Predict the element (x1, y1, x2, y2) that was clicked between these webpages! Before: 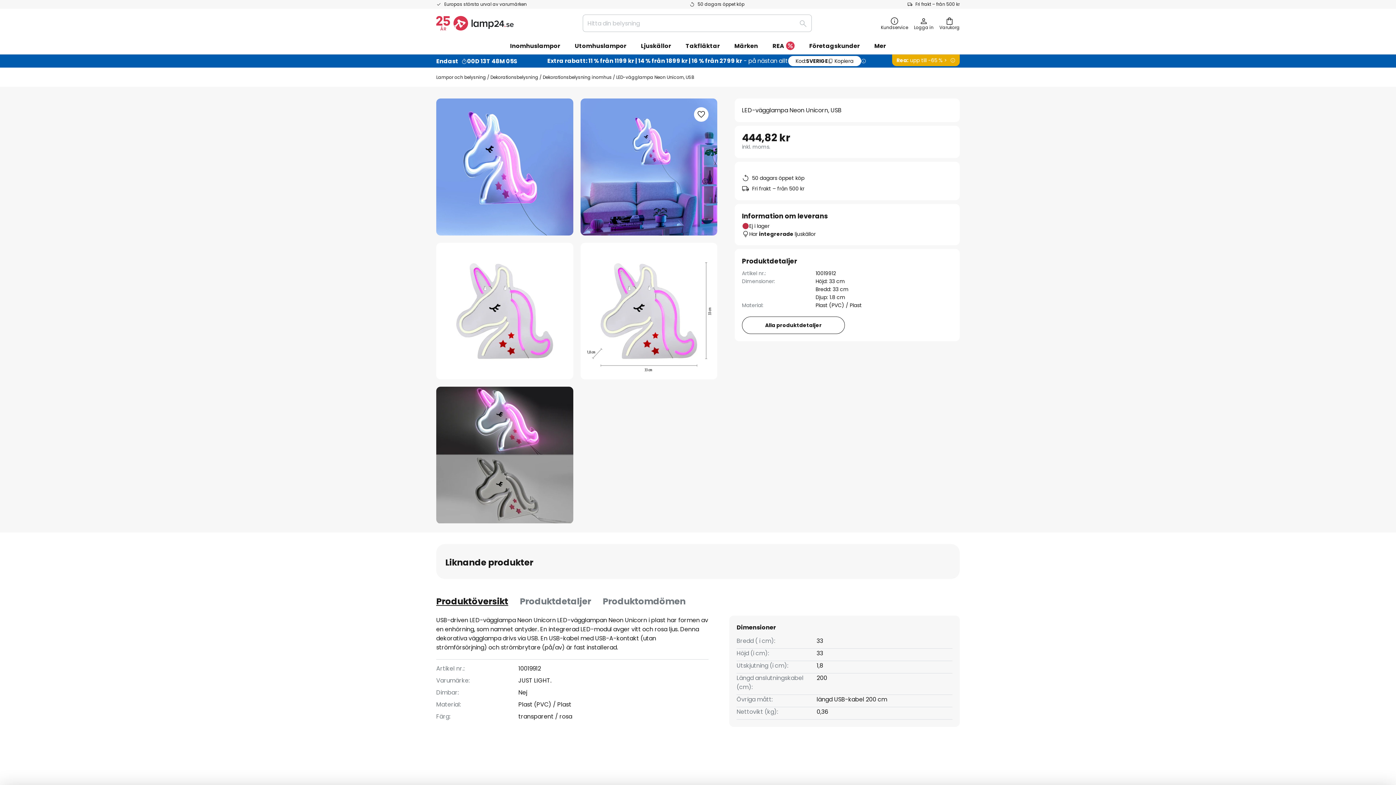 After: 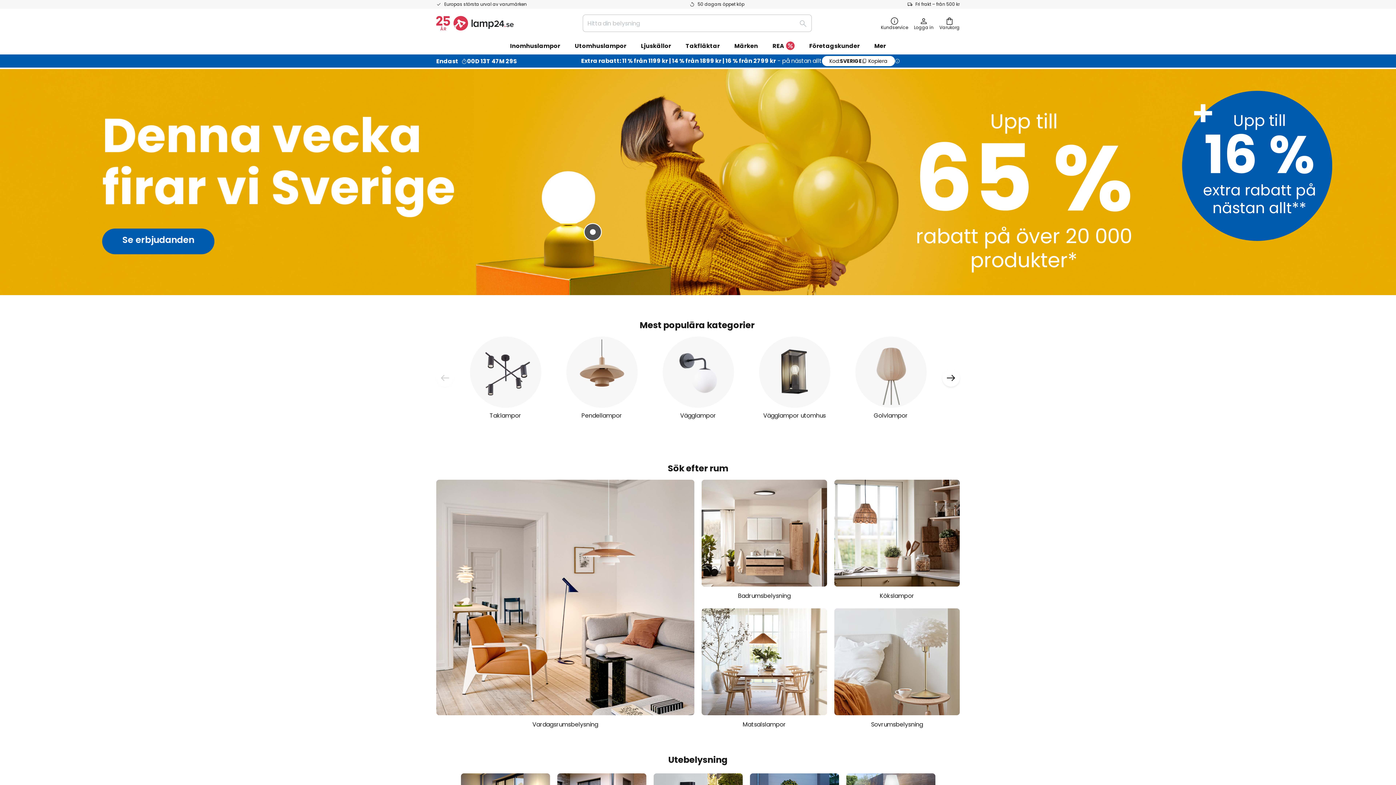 Action: bbox: (436, 73, 486, 81) label: Lampor och belysning